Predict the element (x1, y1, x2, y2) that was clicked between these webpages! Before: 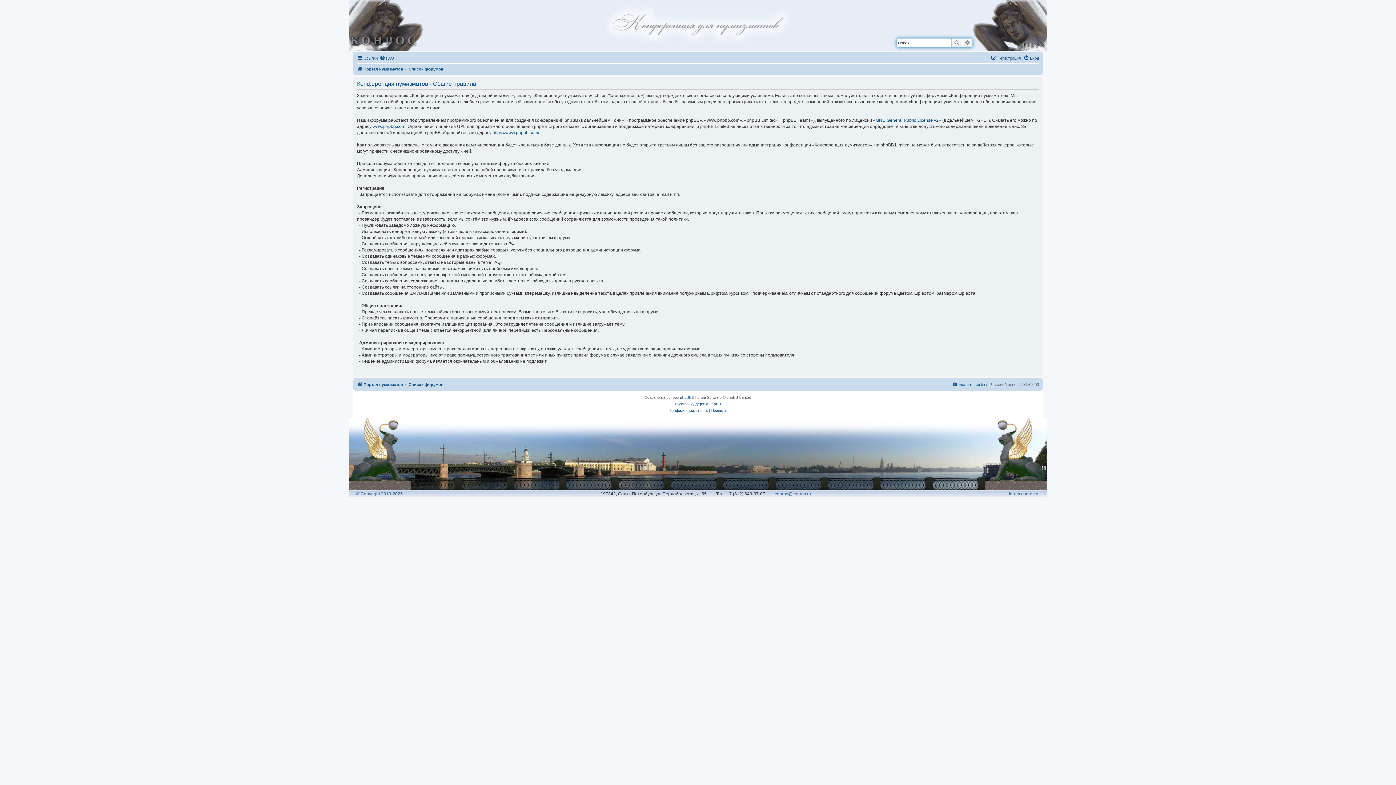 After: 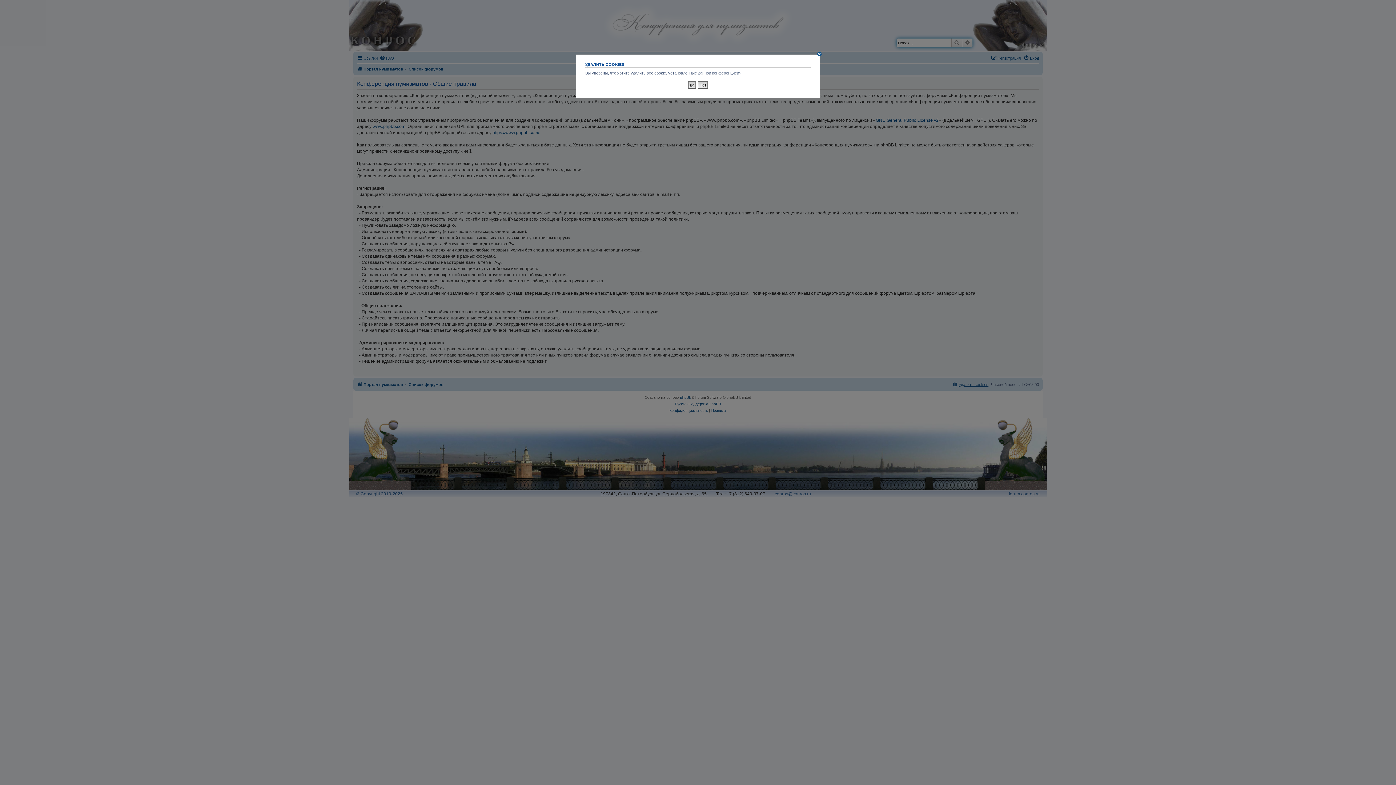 Action: label: Удалить cookies bbox: (952, 380, 988, 389)